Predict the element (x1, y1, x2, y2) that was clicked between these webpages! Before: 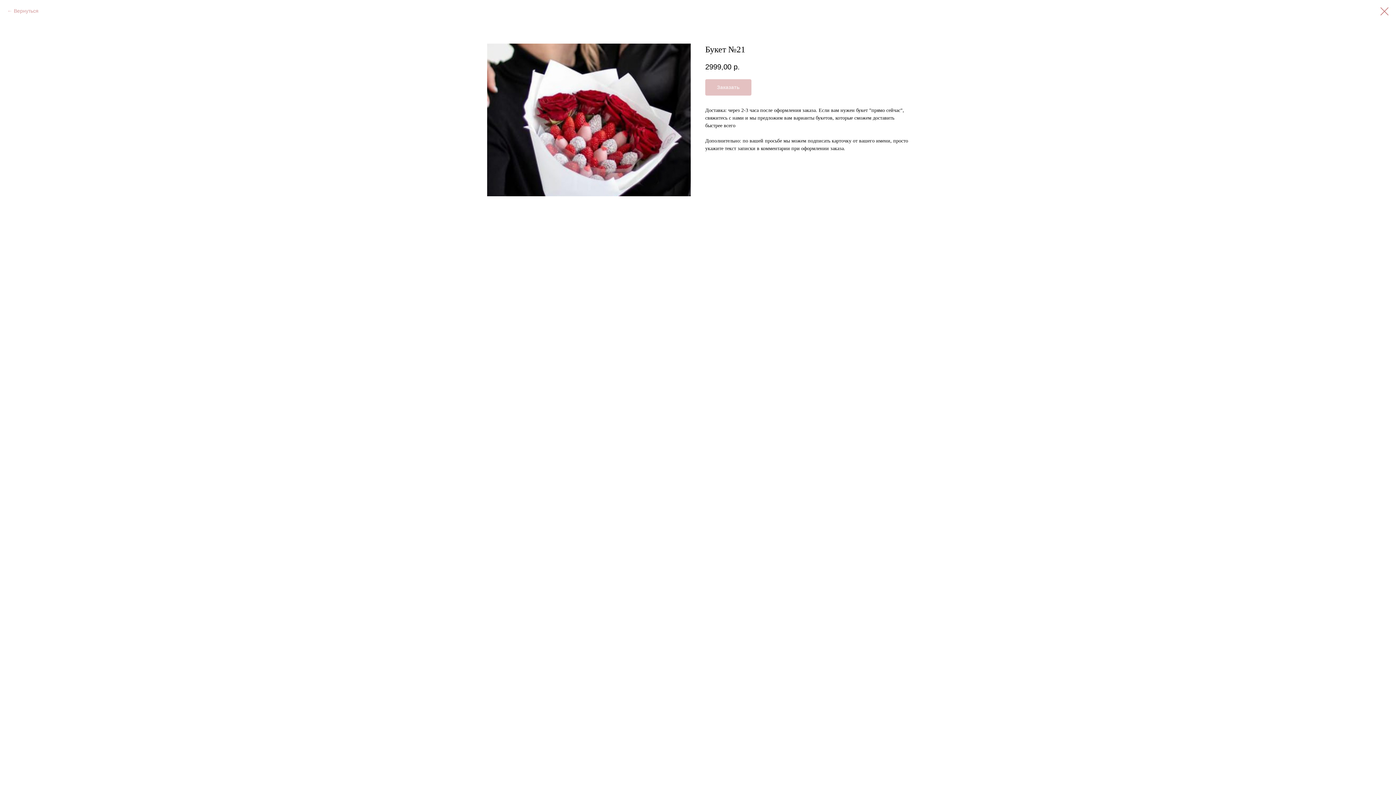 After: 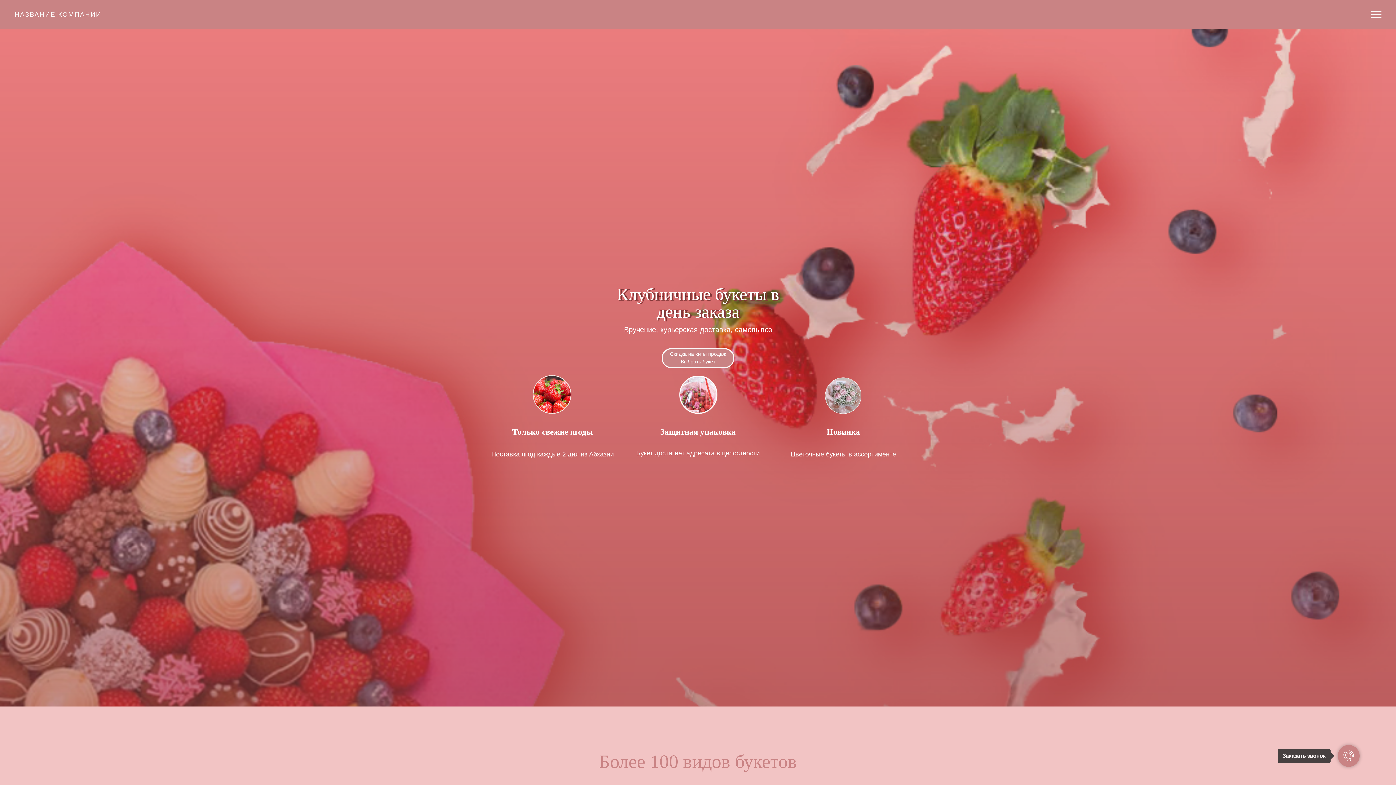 Action: bbox: (1380, 7, 1389, 15)